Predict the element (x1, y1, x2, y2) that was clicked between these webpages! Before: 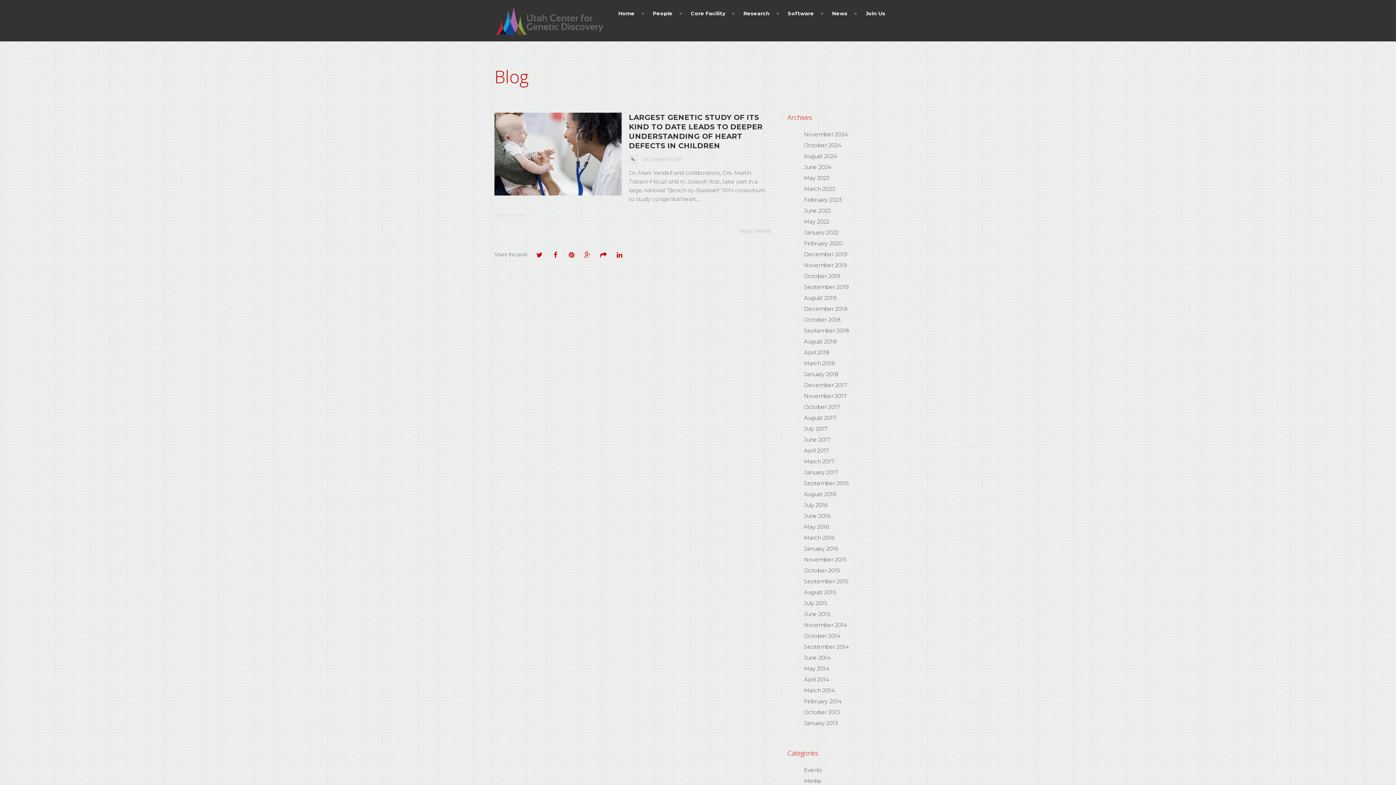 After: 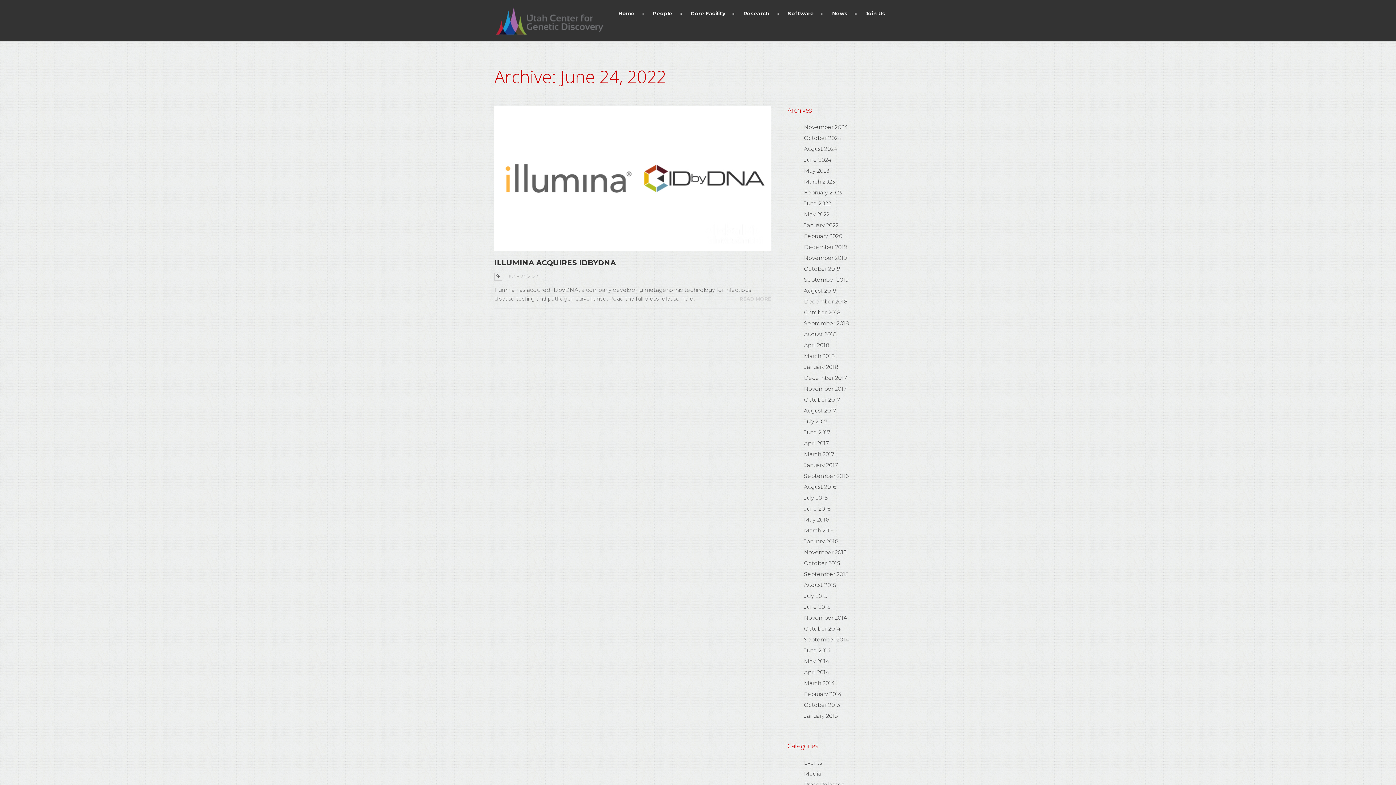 Action: bbox: (804, 207, 831, 214) label: June 2022